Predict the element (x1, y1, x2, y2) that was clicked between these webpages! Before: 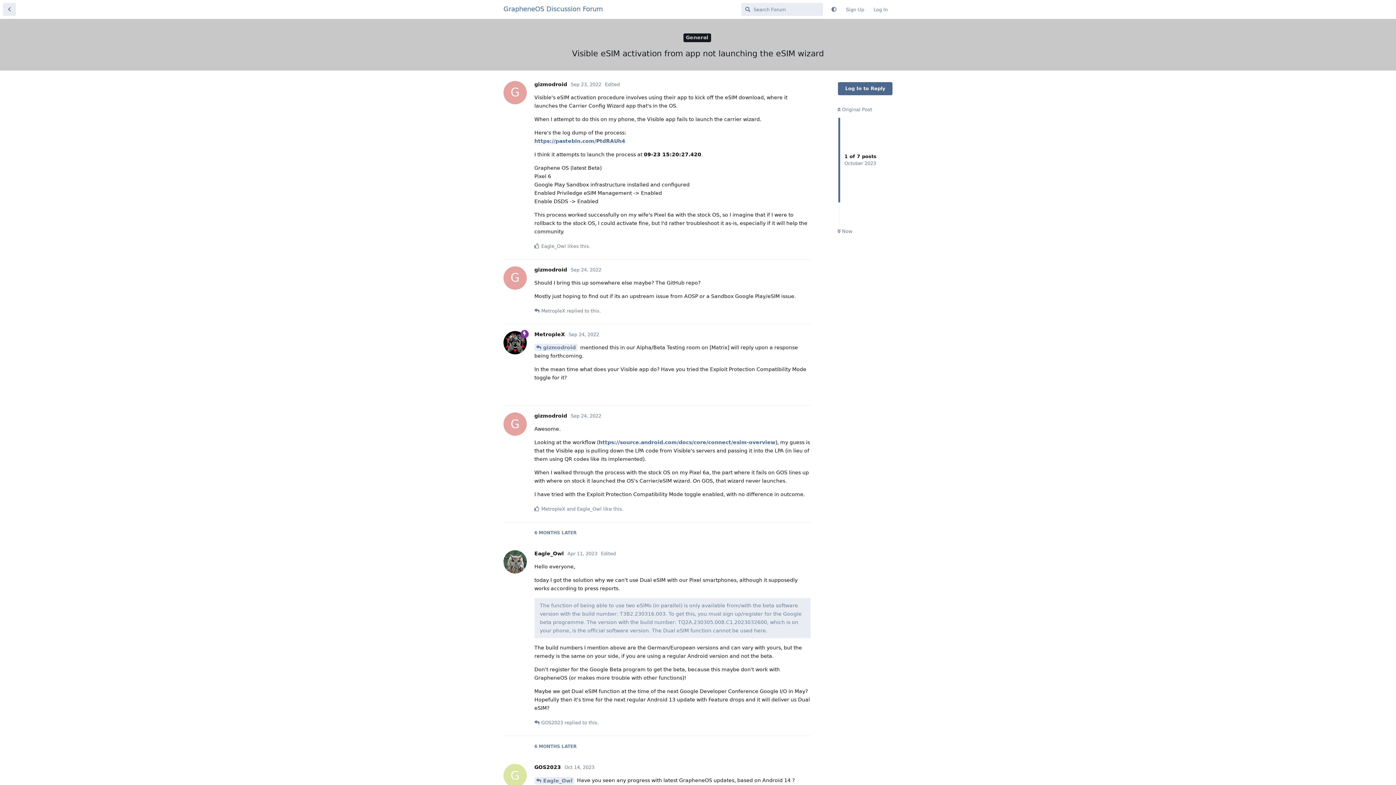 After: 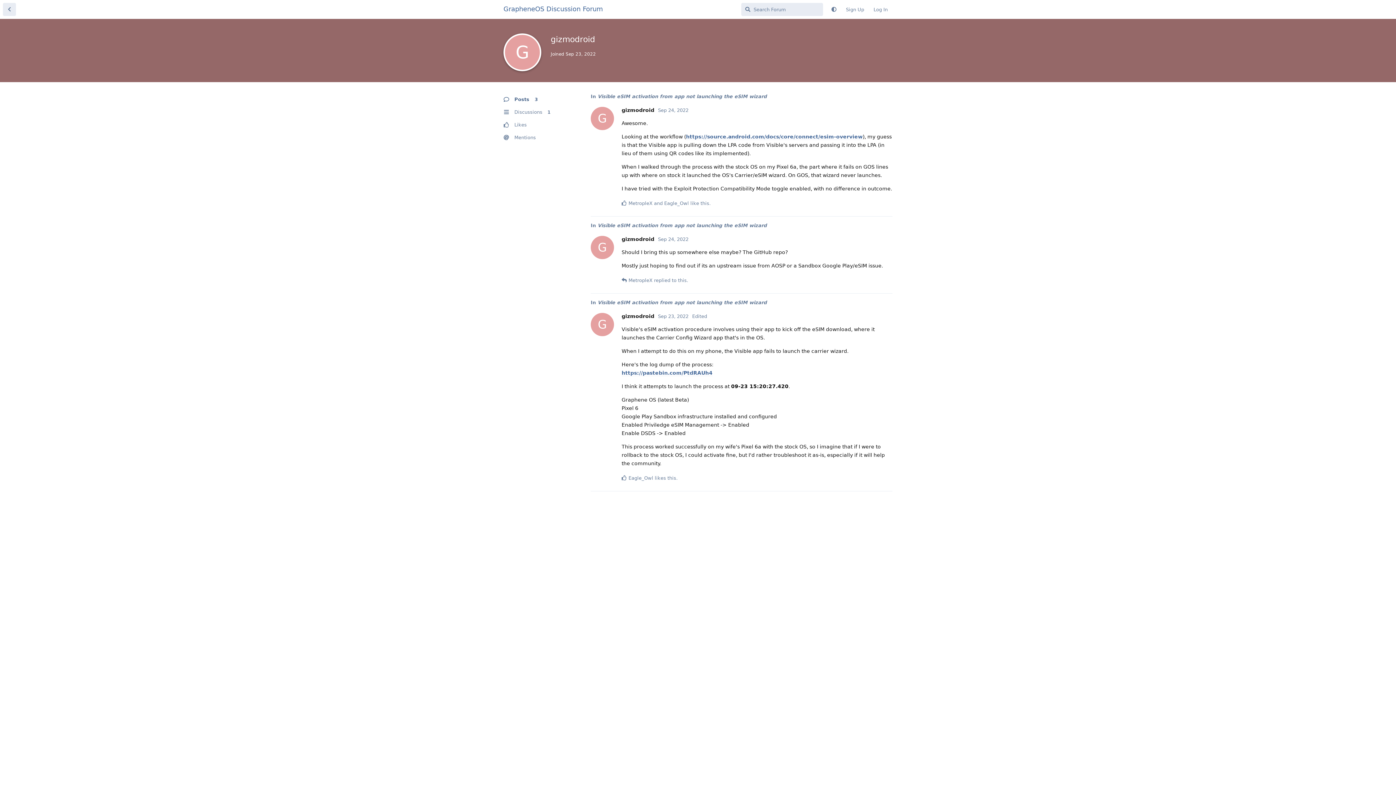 Action: bbox: (534, 266, 567, 272) label: G
gizmodroid